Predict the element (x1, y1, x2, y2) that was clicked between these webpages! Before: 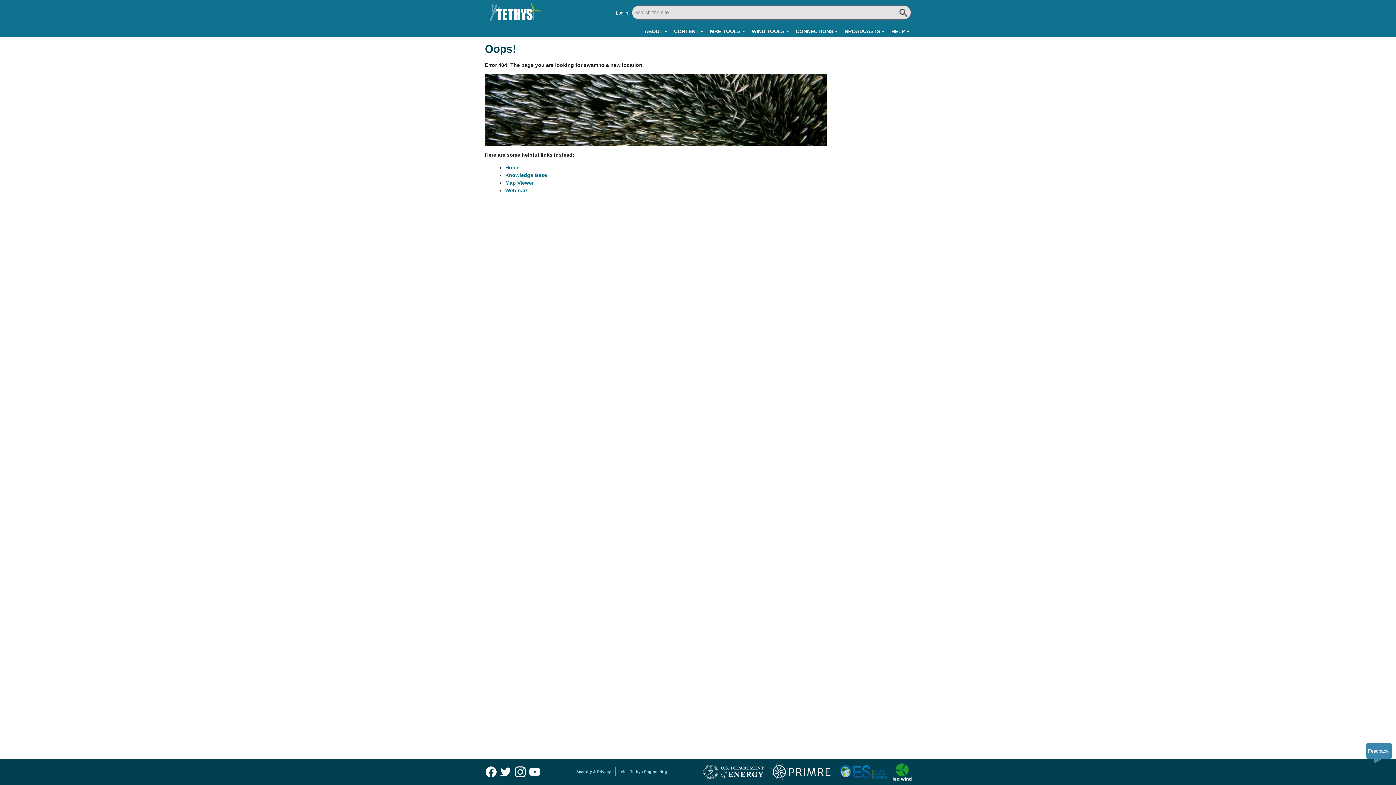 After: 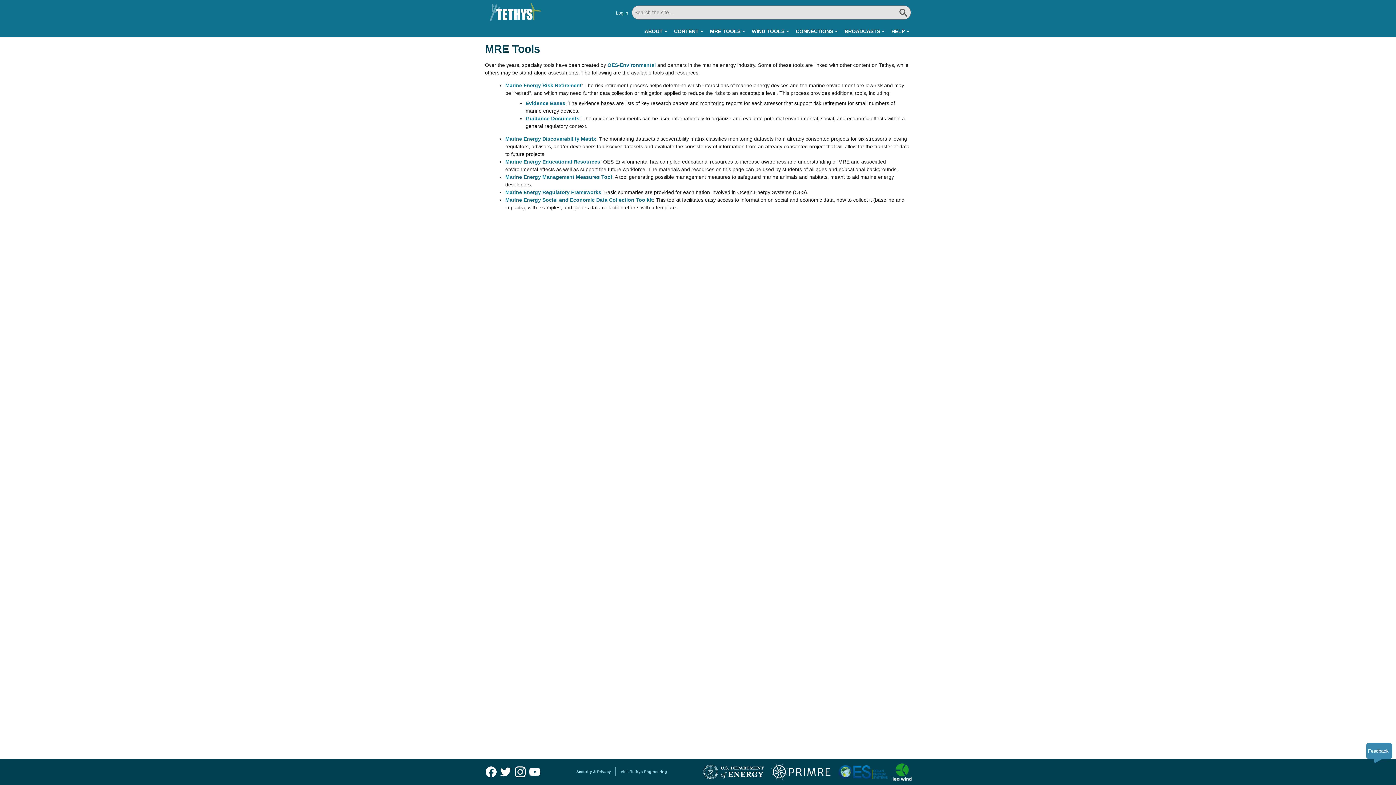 Action: label: MRE TOOLS bbox: (710, 25, 745, 37)